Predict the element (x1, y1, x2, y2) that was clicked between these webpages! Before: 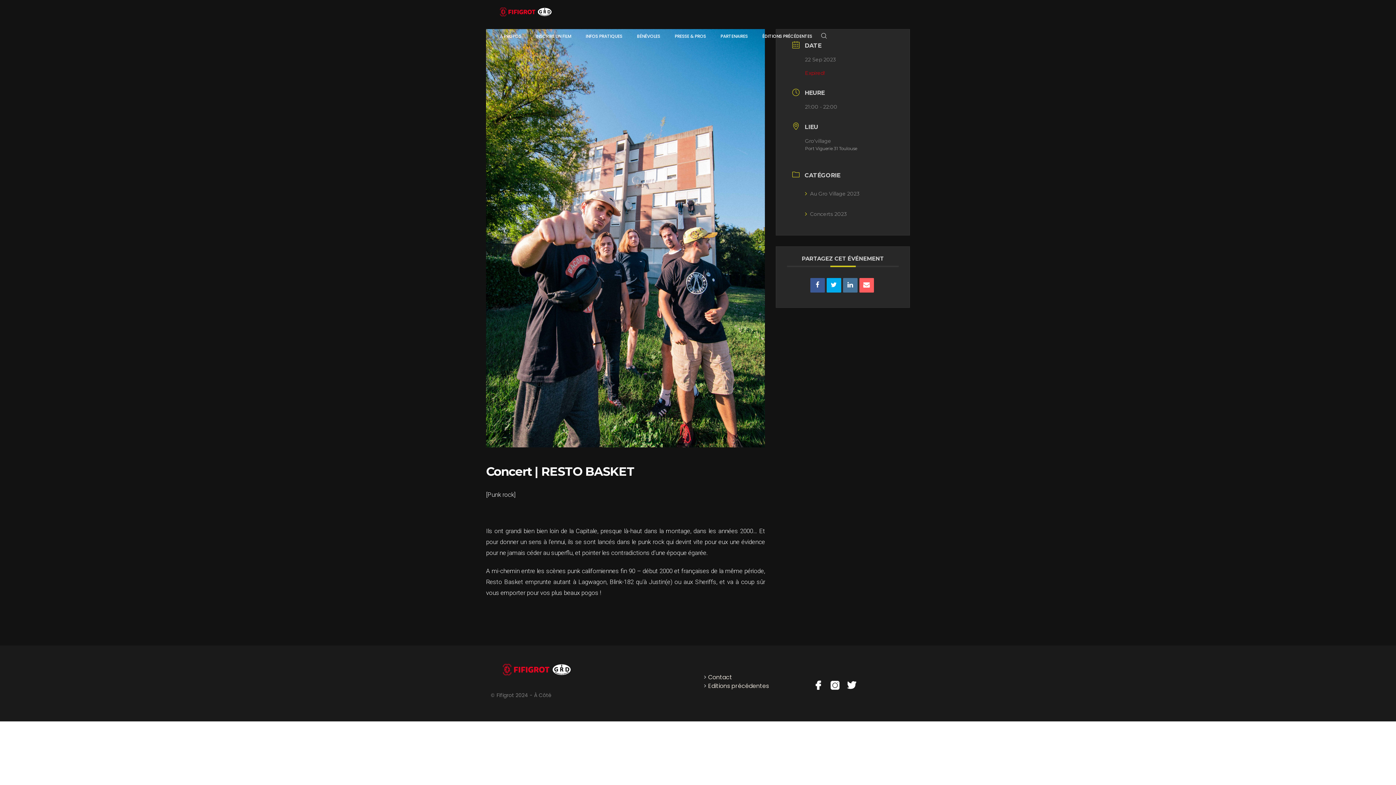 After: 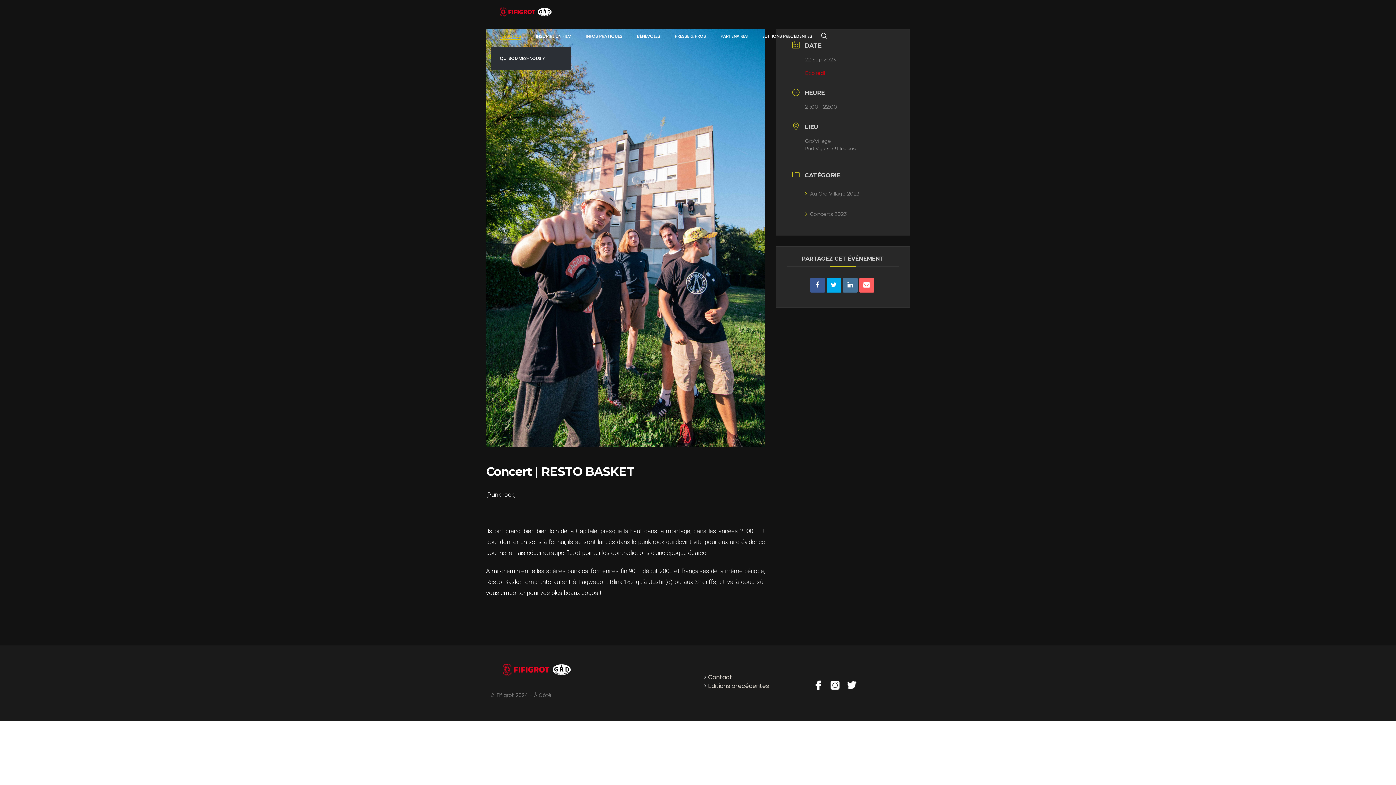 Action: label: À PROPOS bbox: (500, 25, 521, 47)